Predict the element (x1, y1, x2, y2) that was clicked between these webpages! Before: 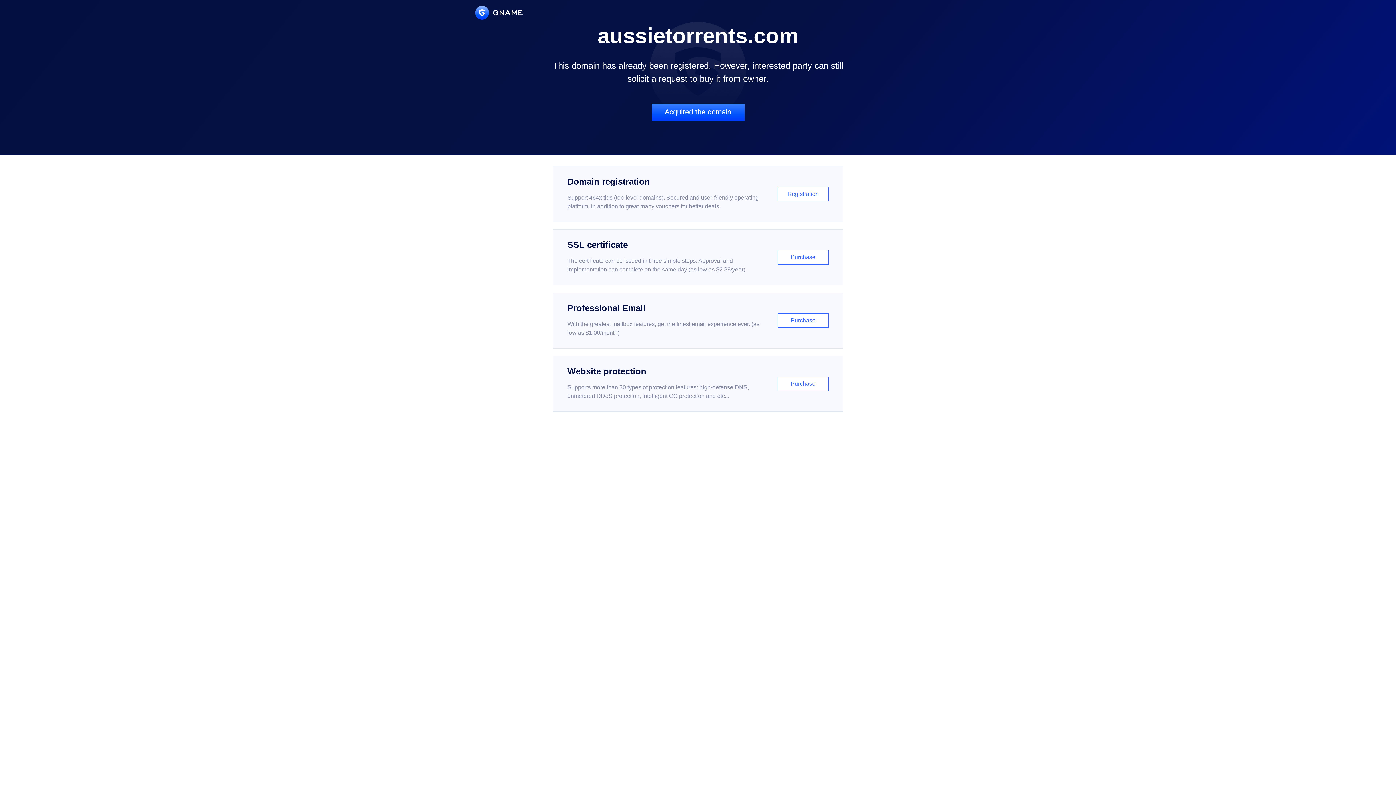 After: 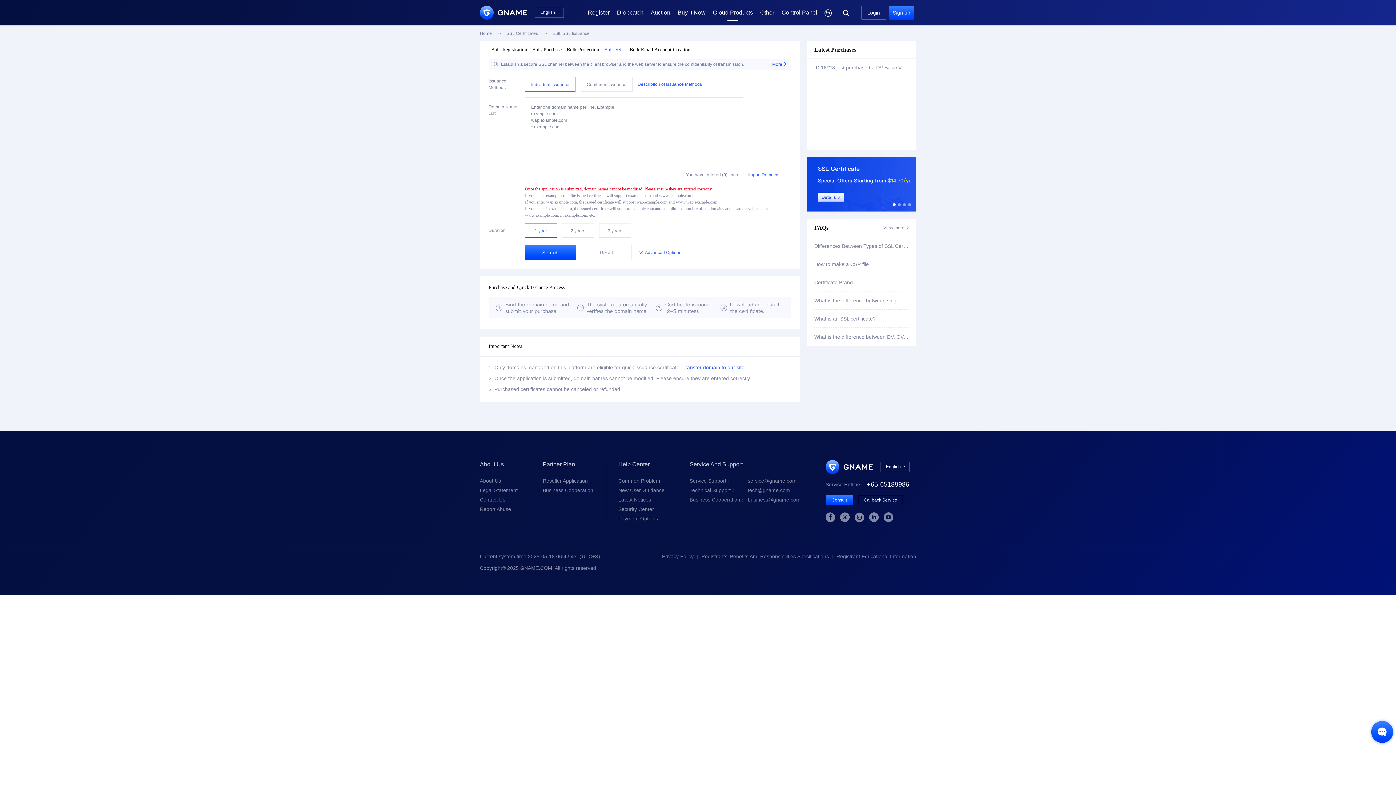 Action: label: SSL certificate

The certificate can be issued in three simple steps. Approval and implementation can complete on the same day (as low as $2.88/year)

Purchase bbox: (552, 229, 843, 285)